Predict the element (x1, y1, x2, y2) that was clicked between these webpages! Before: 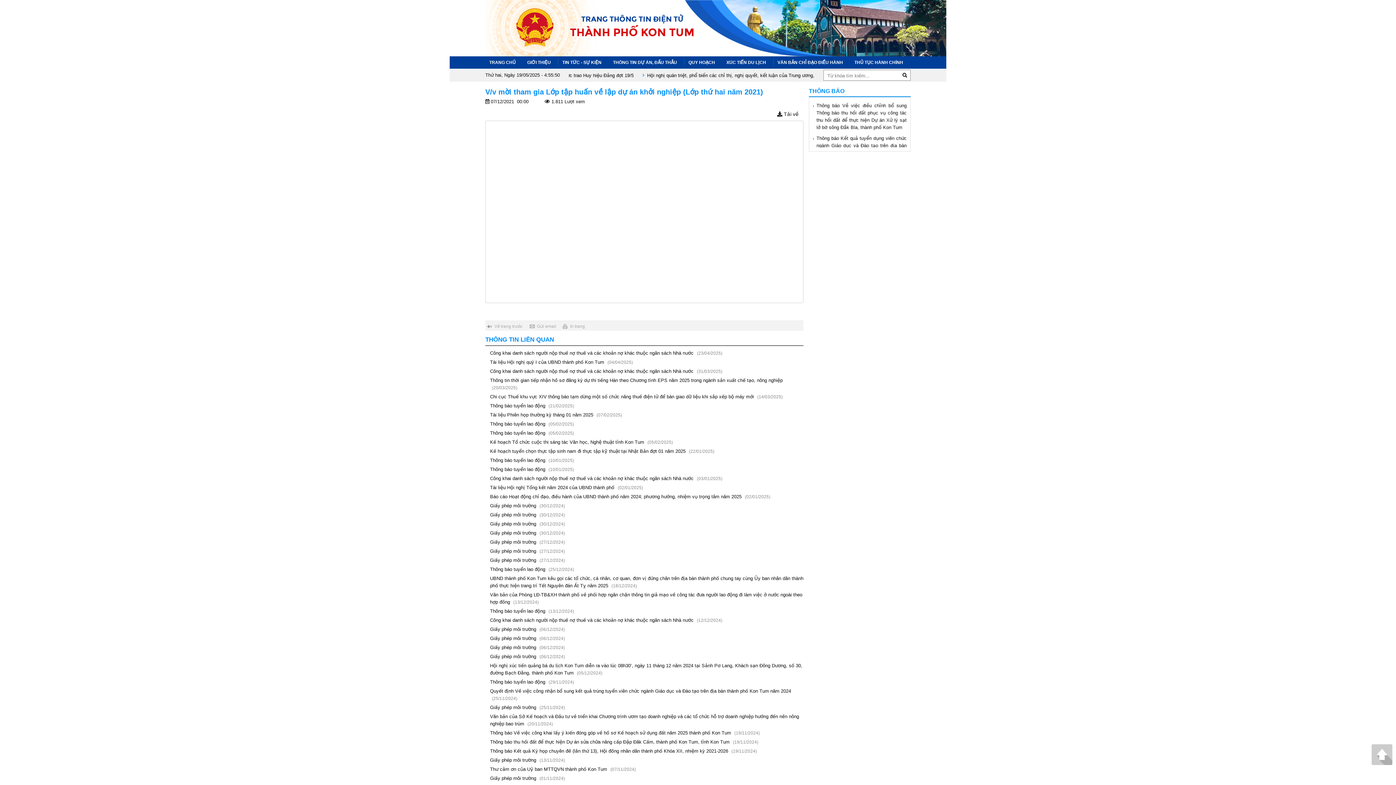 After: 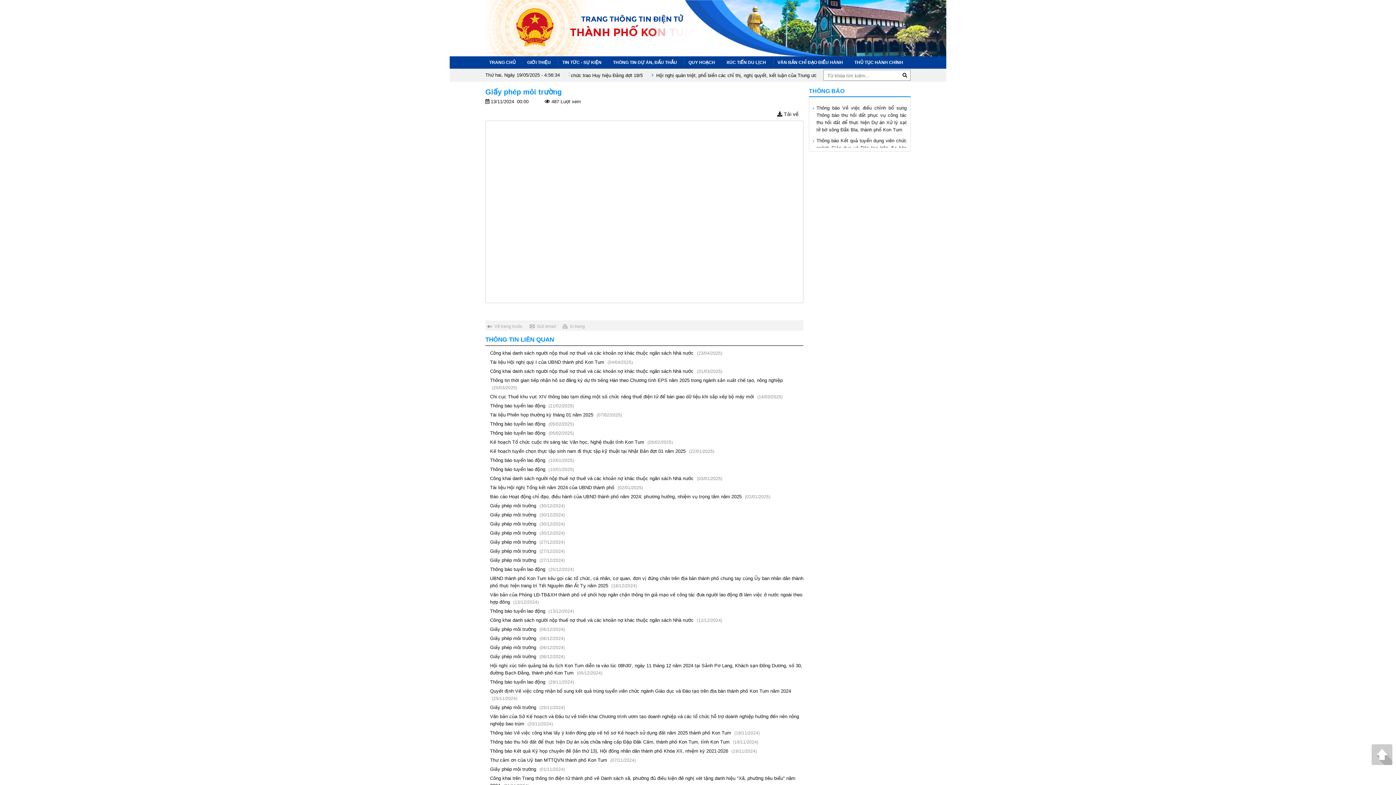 Action: label: Giấy phép môi trường (13/11/2024) bbox: (485, 757, 803, 764)